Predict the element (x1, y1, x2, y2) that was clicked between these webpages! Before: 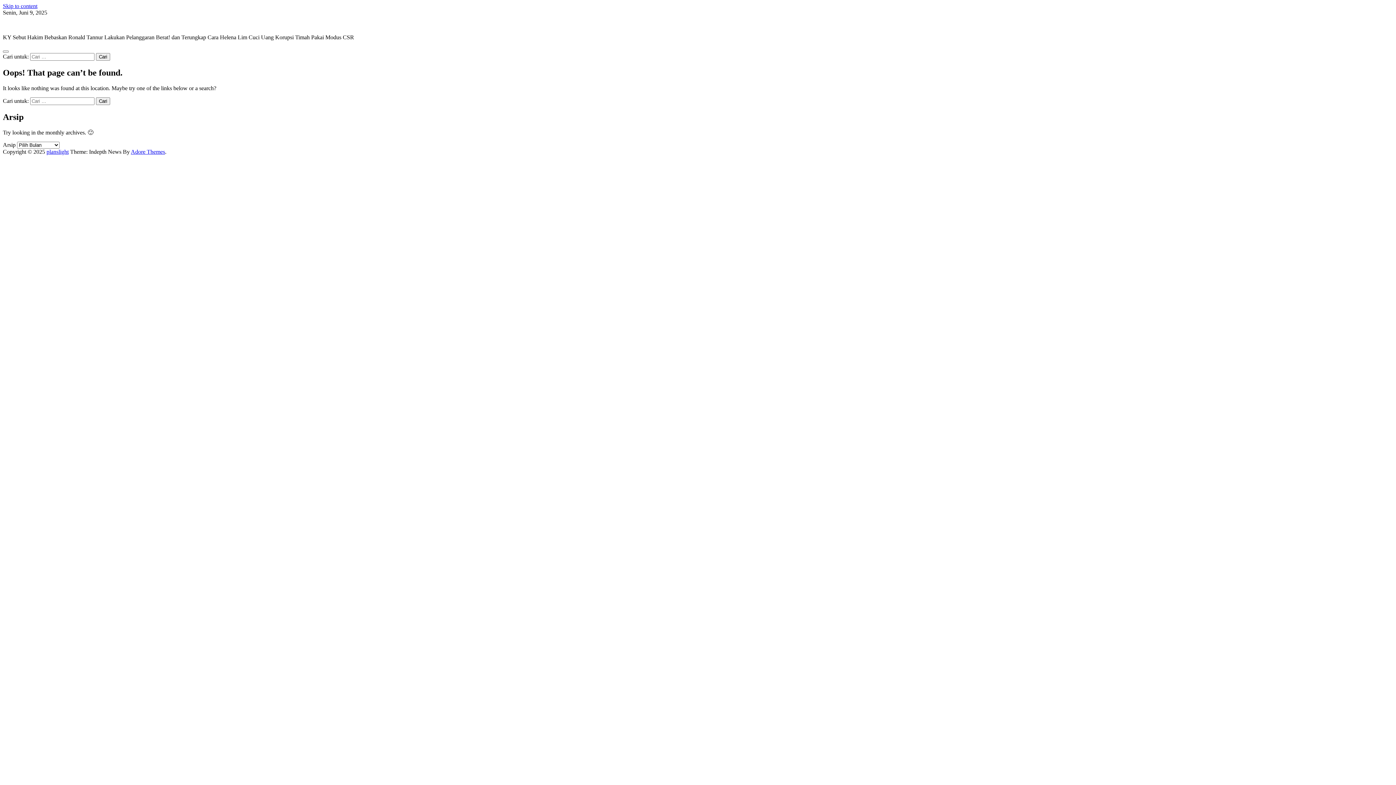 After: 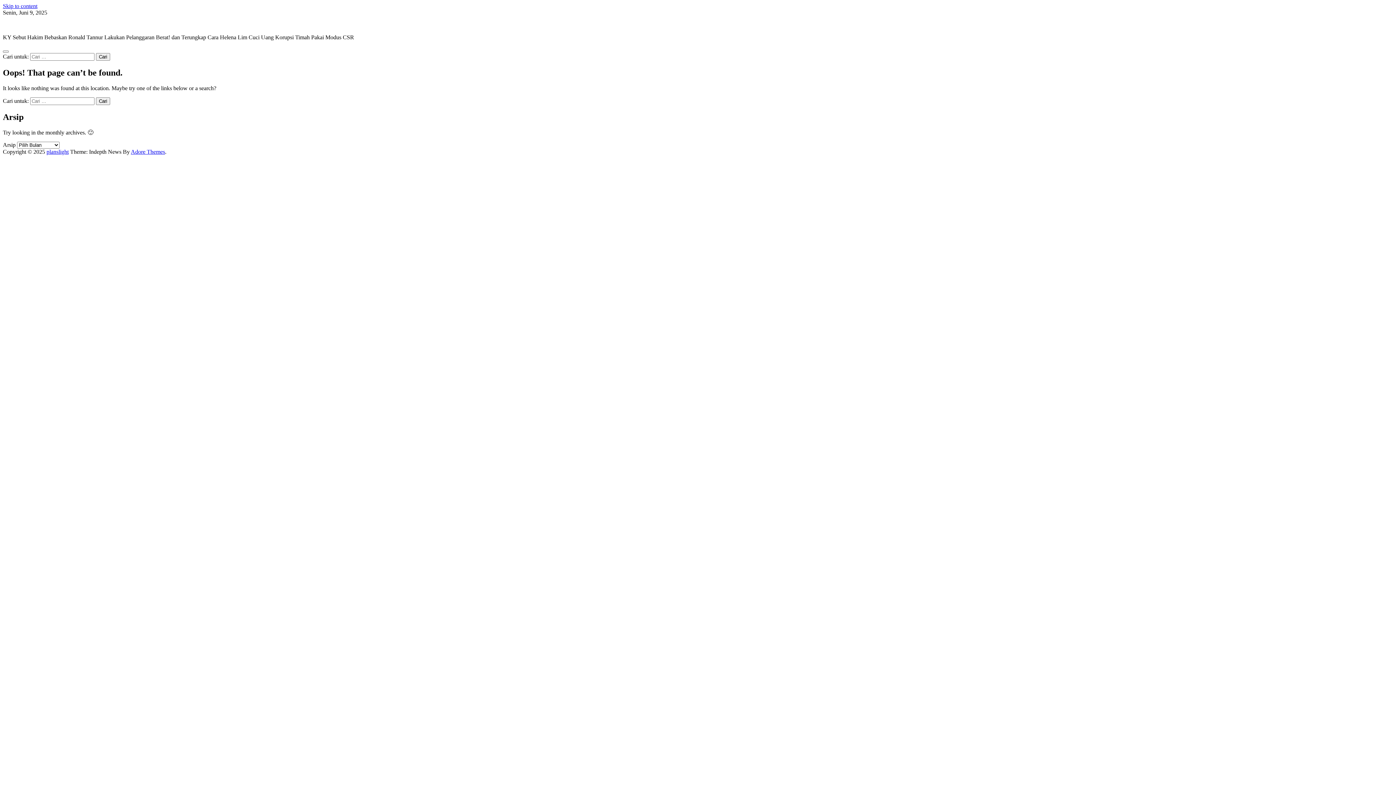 Action: bbox: (2, 2, 37, 9) label: Skip to content